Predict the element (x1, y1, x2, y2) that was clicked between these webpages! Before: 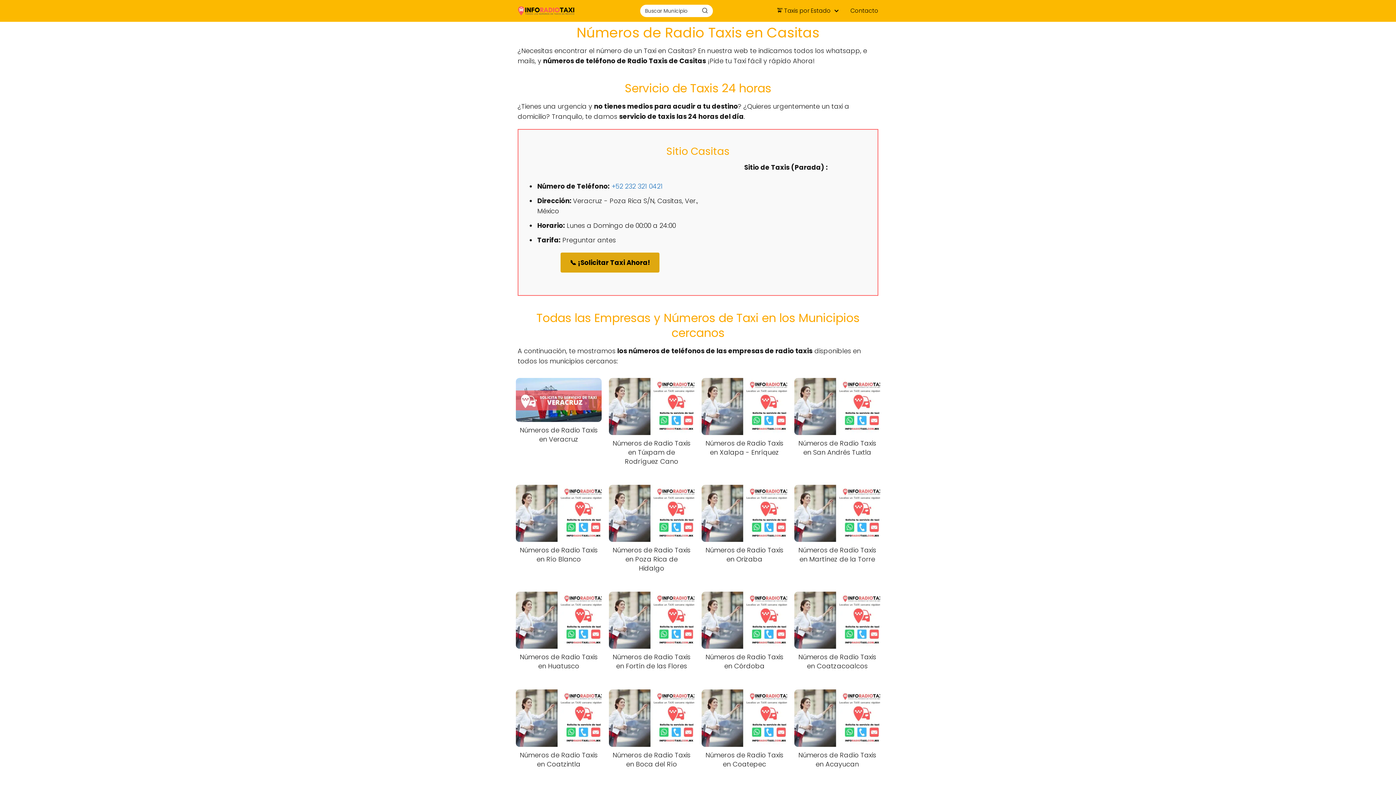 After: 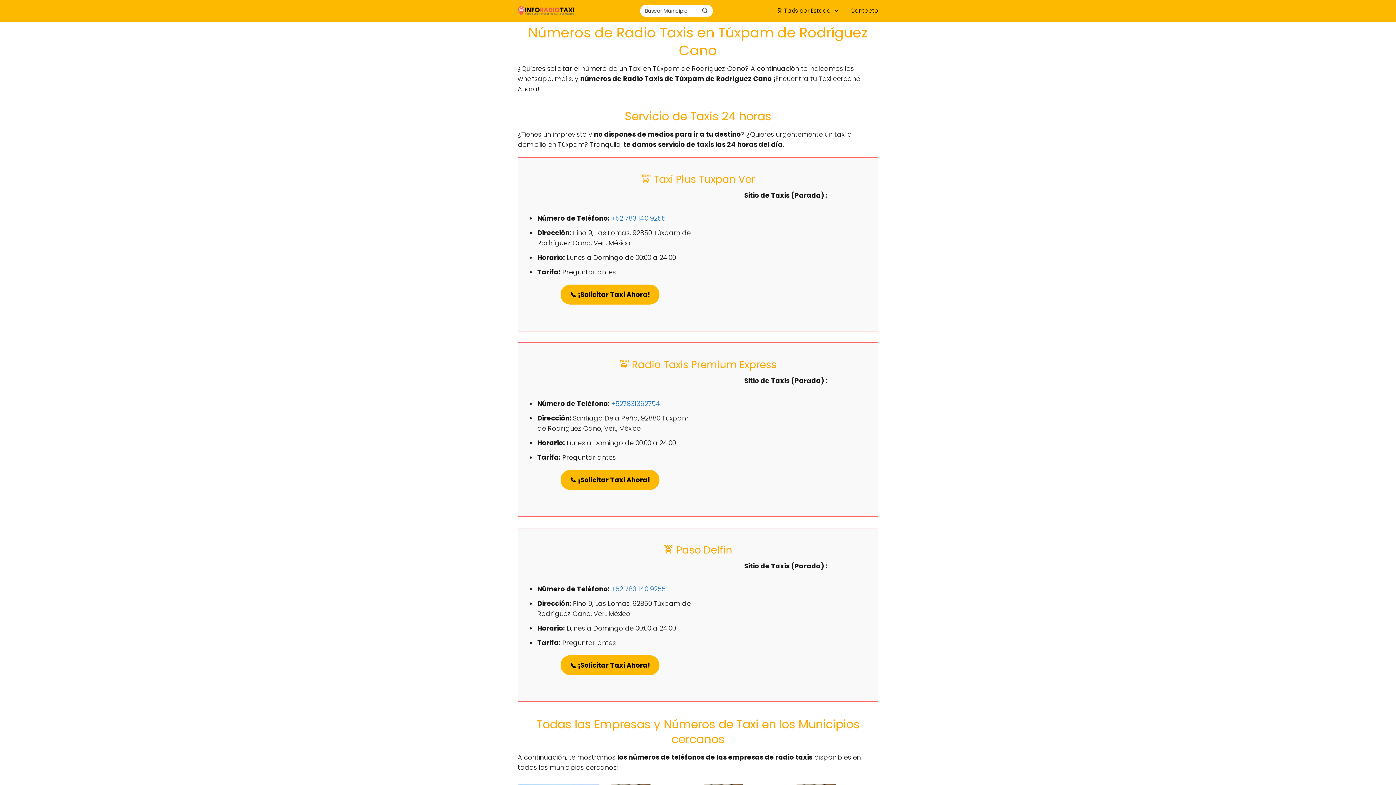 Action: bbox: (608, 378, 694, 466) label: Números de Radio Taxis en Túxpam de Rodríguez Cano